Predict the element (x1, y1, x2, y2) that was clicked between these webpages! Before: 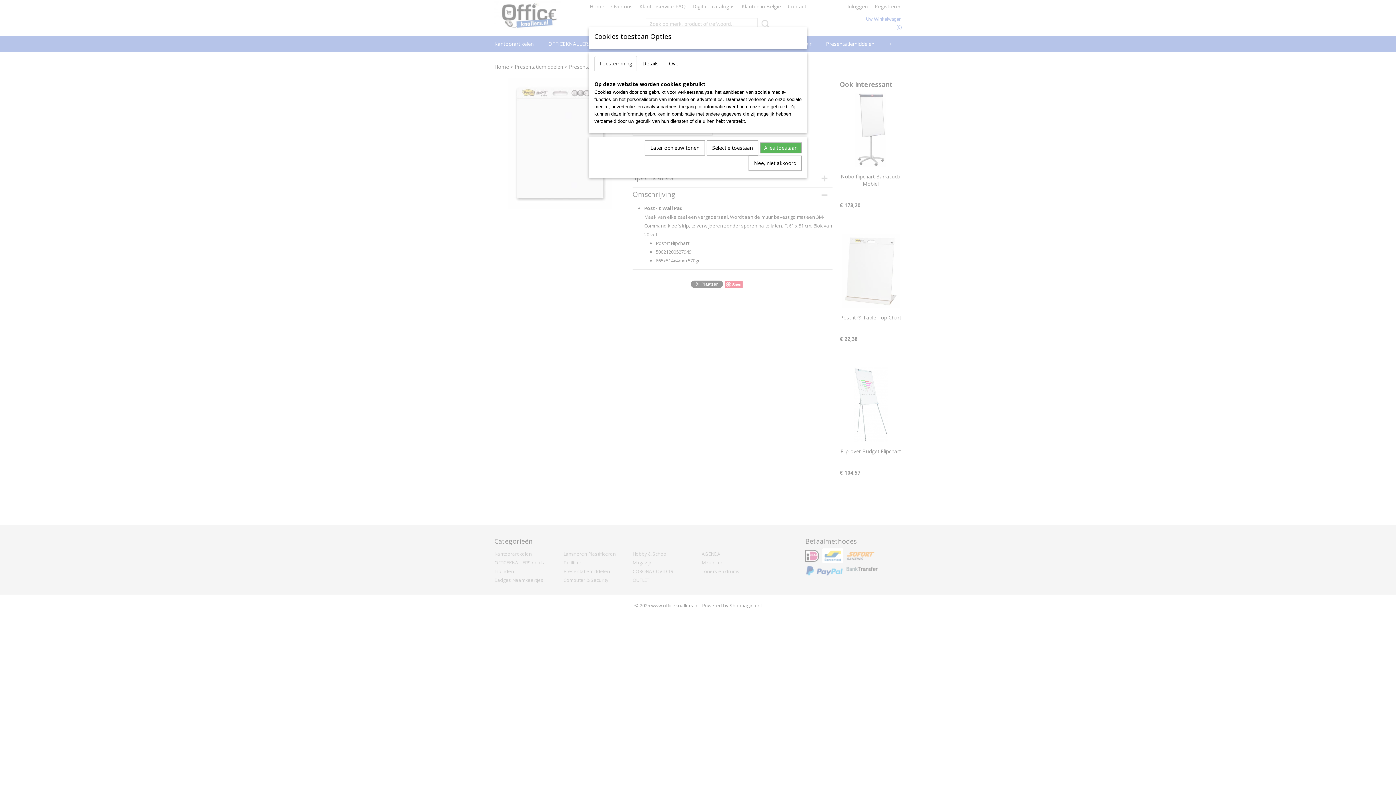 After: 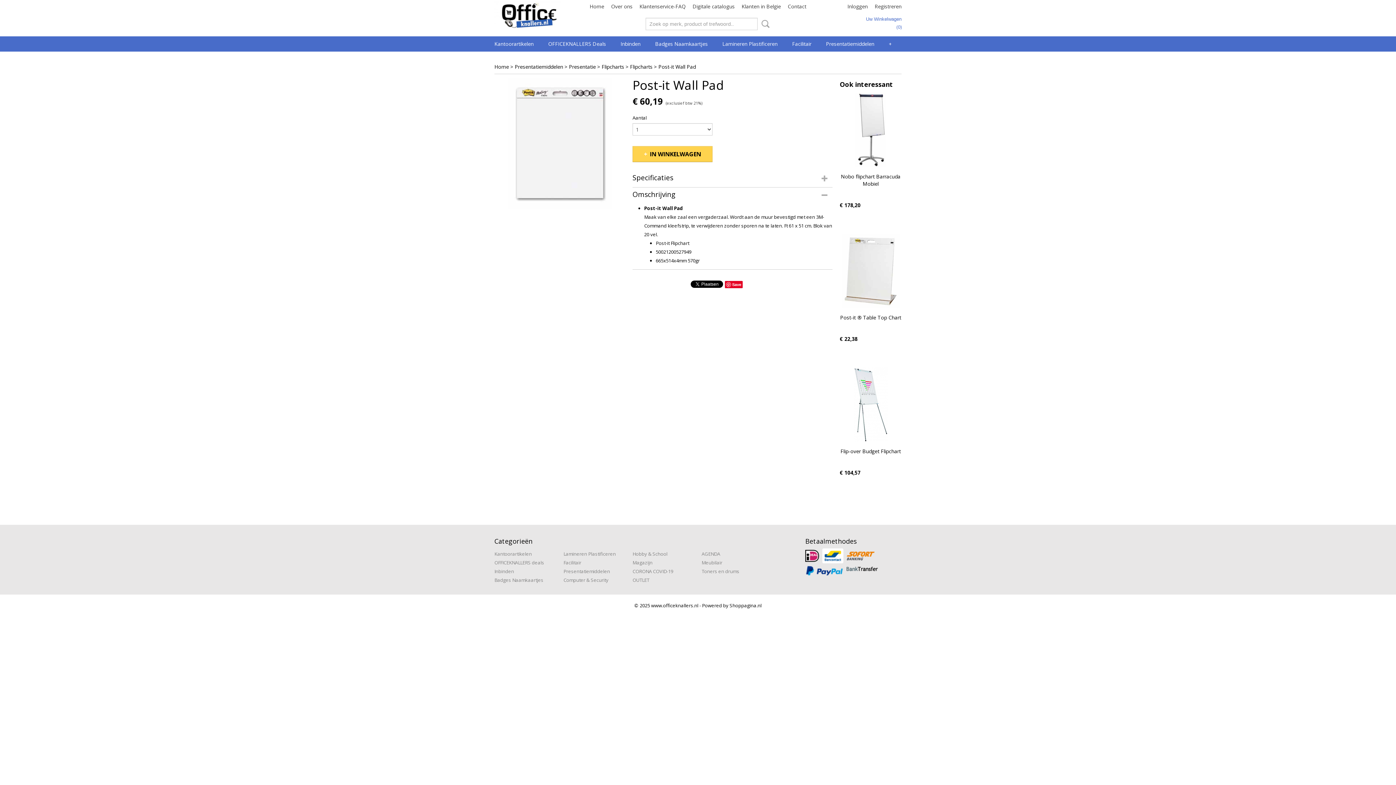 Action: label: Alles toestaan bbox: (760, 142, 801, 153)